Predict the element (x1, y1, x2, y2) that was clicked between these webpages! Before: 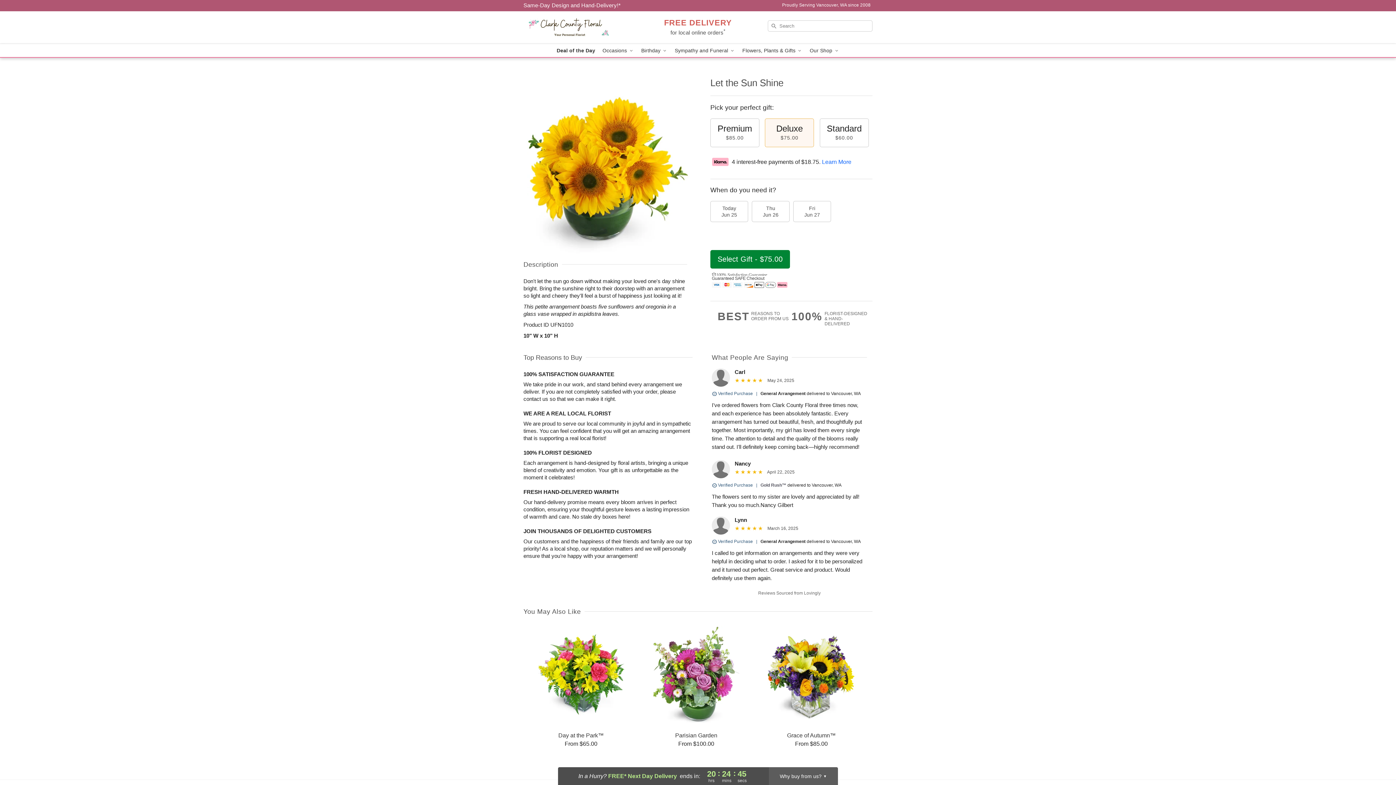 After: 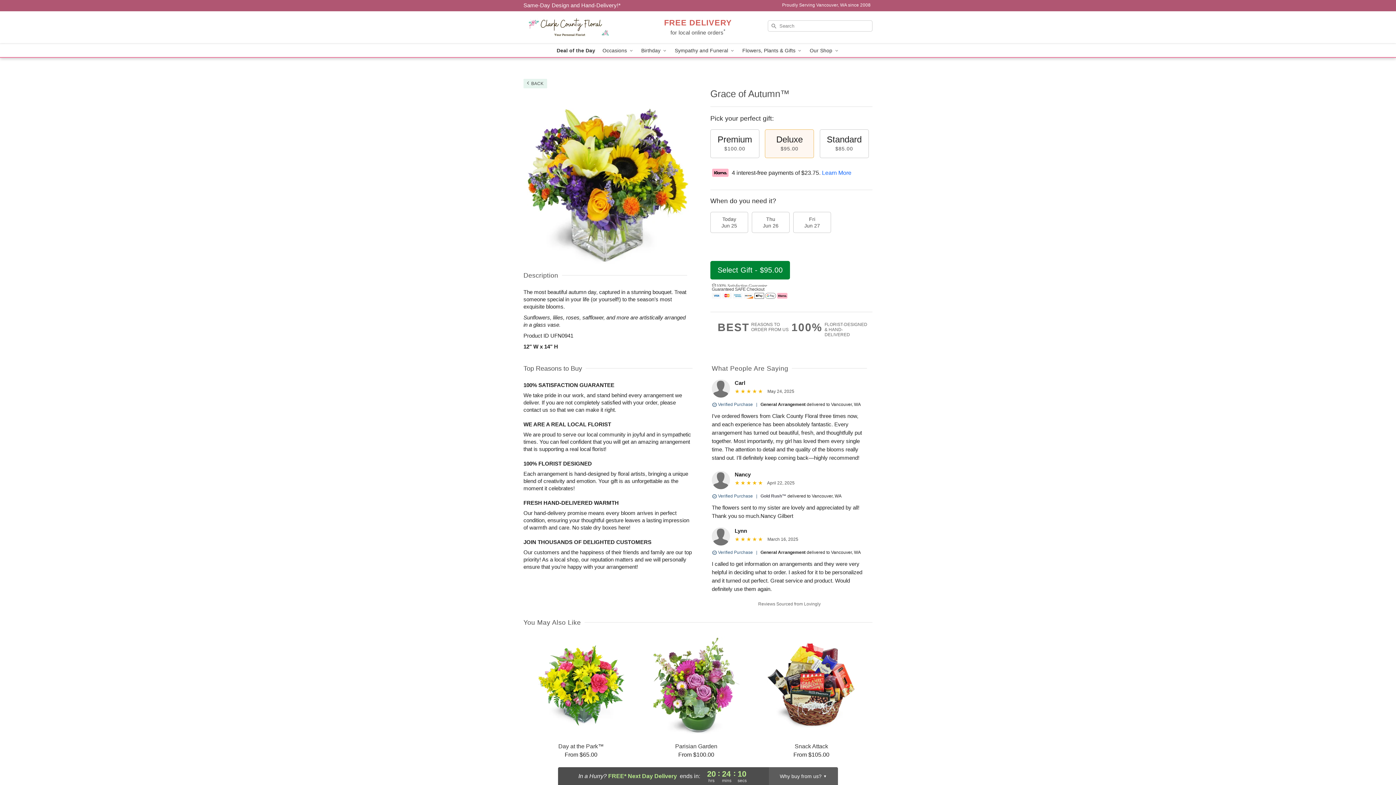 Action: label: Grace of Autumn™

From $85.00 bbox: (754, 625, 868, 747)